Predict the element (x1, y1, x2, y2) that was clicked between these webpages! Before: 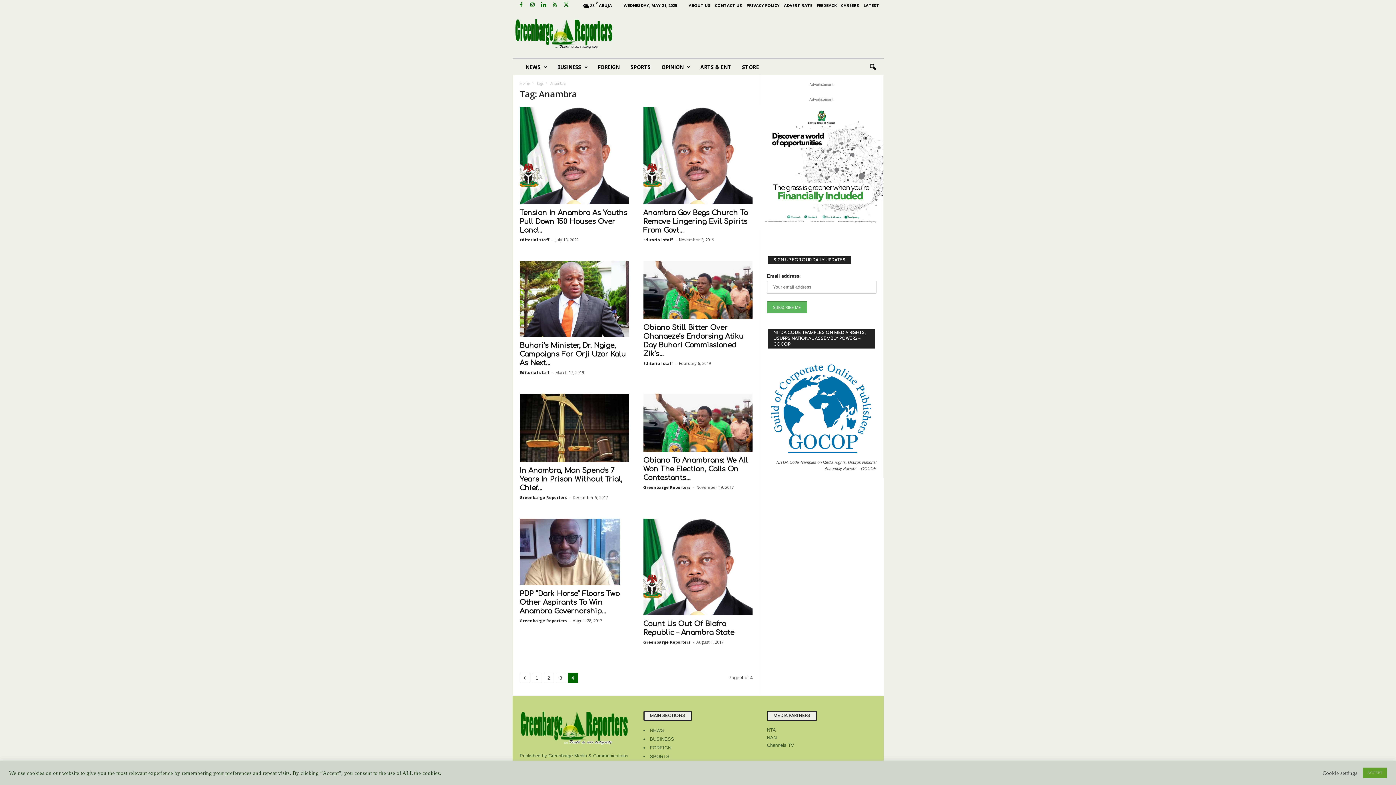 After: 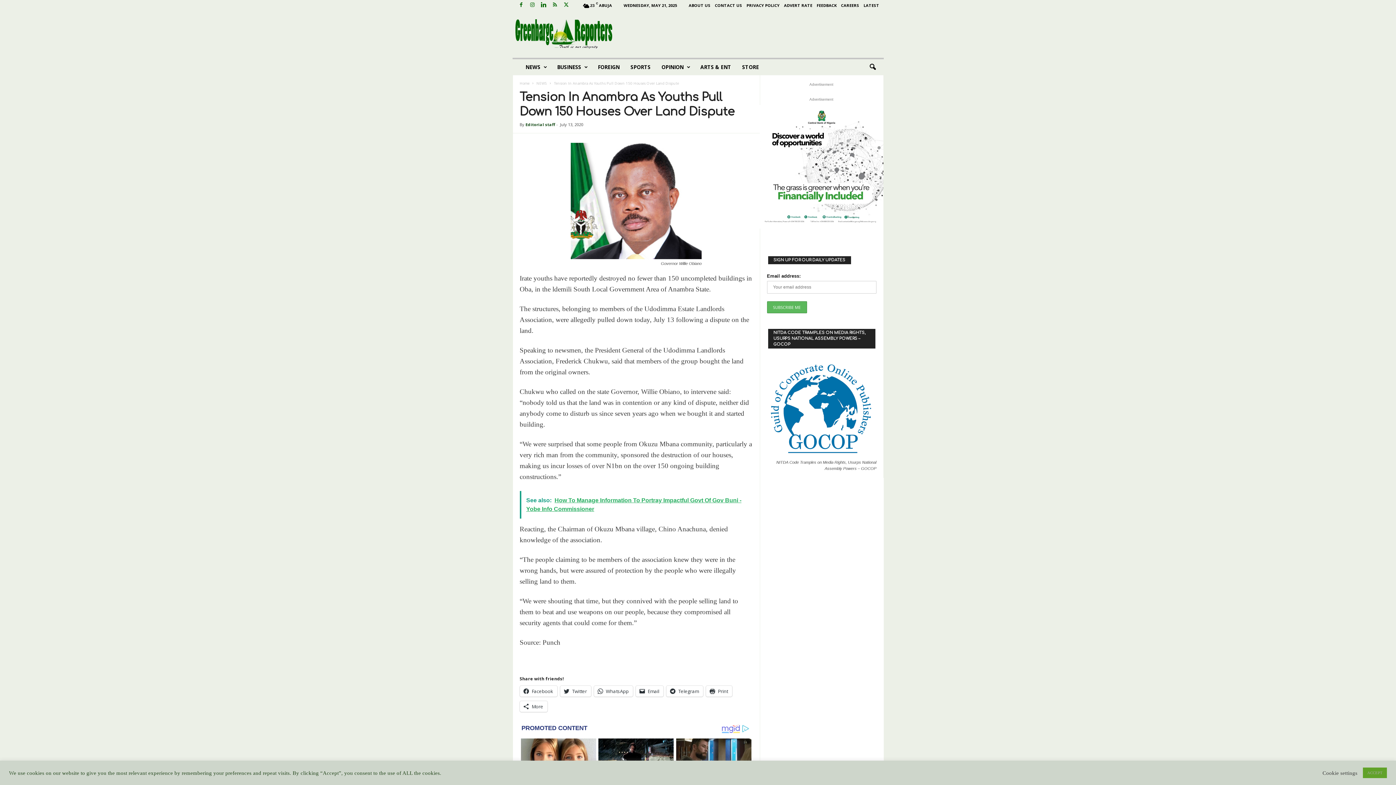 Action: bbox: (519, 208, 627, 234) label: Tension In Anambra As Youths Pull Down 150 Houses Over Land...